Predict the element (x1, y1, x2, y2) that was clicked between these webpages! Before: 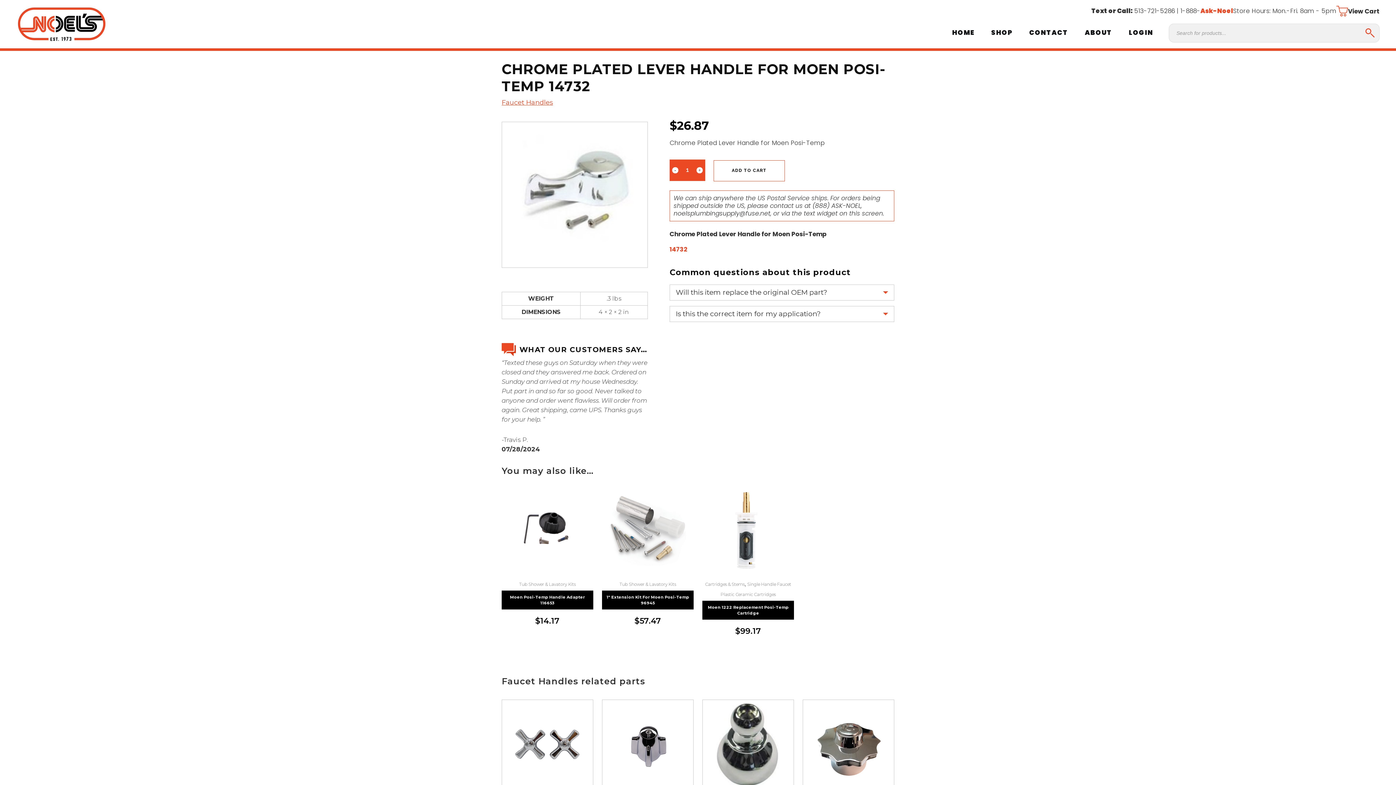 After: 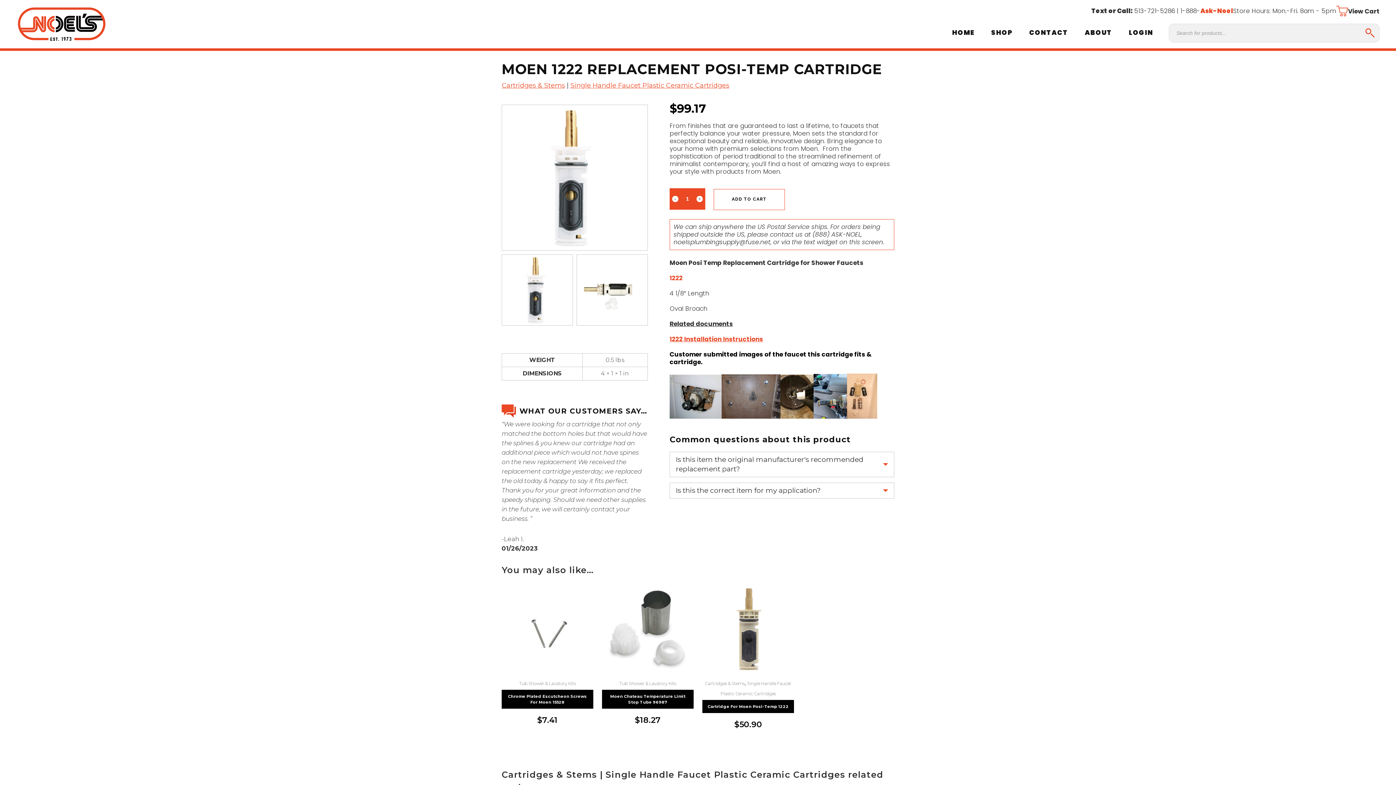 Action: bbox: (702, 489, 794, 571)